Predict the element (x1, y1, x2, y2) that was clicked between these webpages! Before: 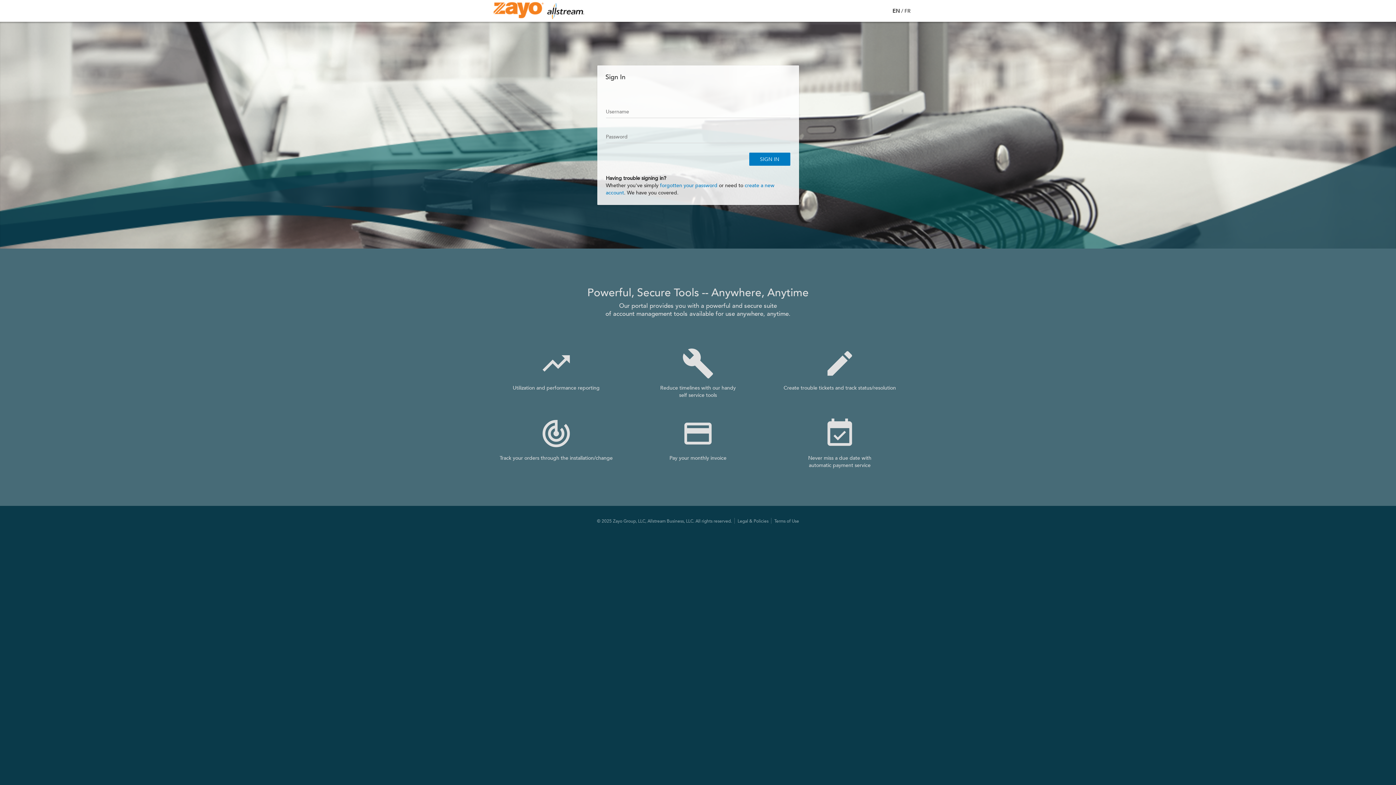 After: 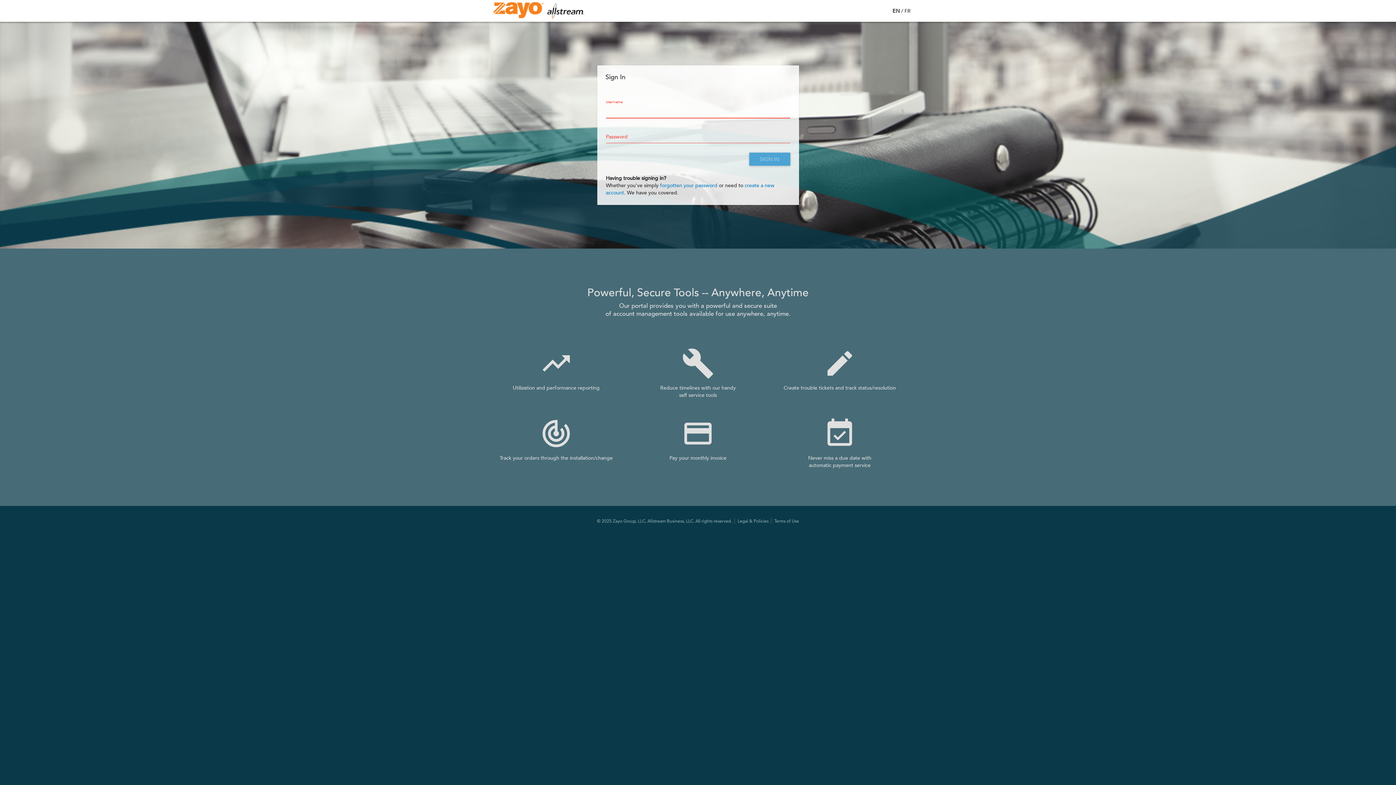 Action: label: SIGN IN bbox: (749, 152, 790, 165)